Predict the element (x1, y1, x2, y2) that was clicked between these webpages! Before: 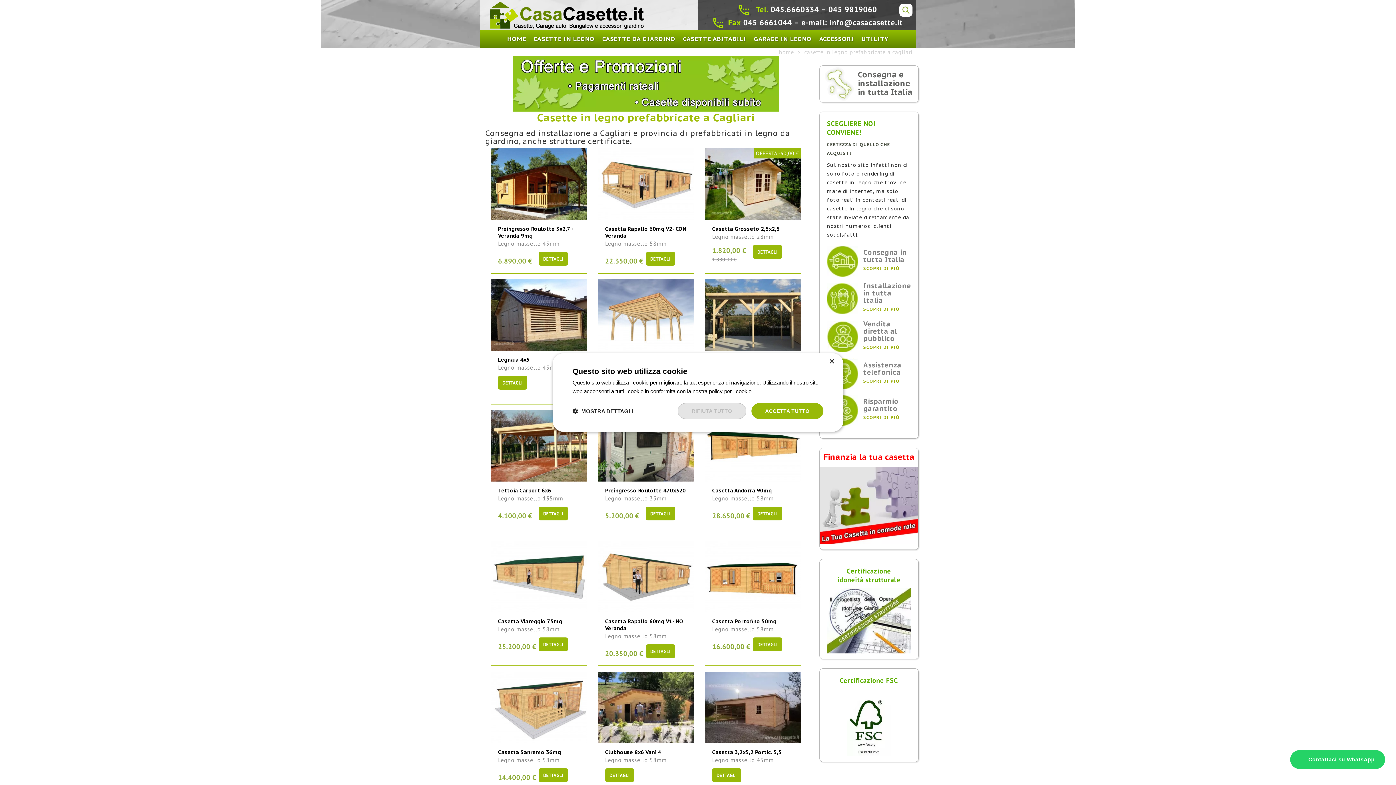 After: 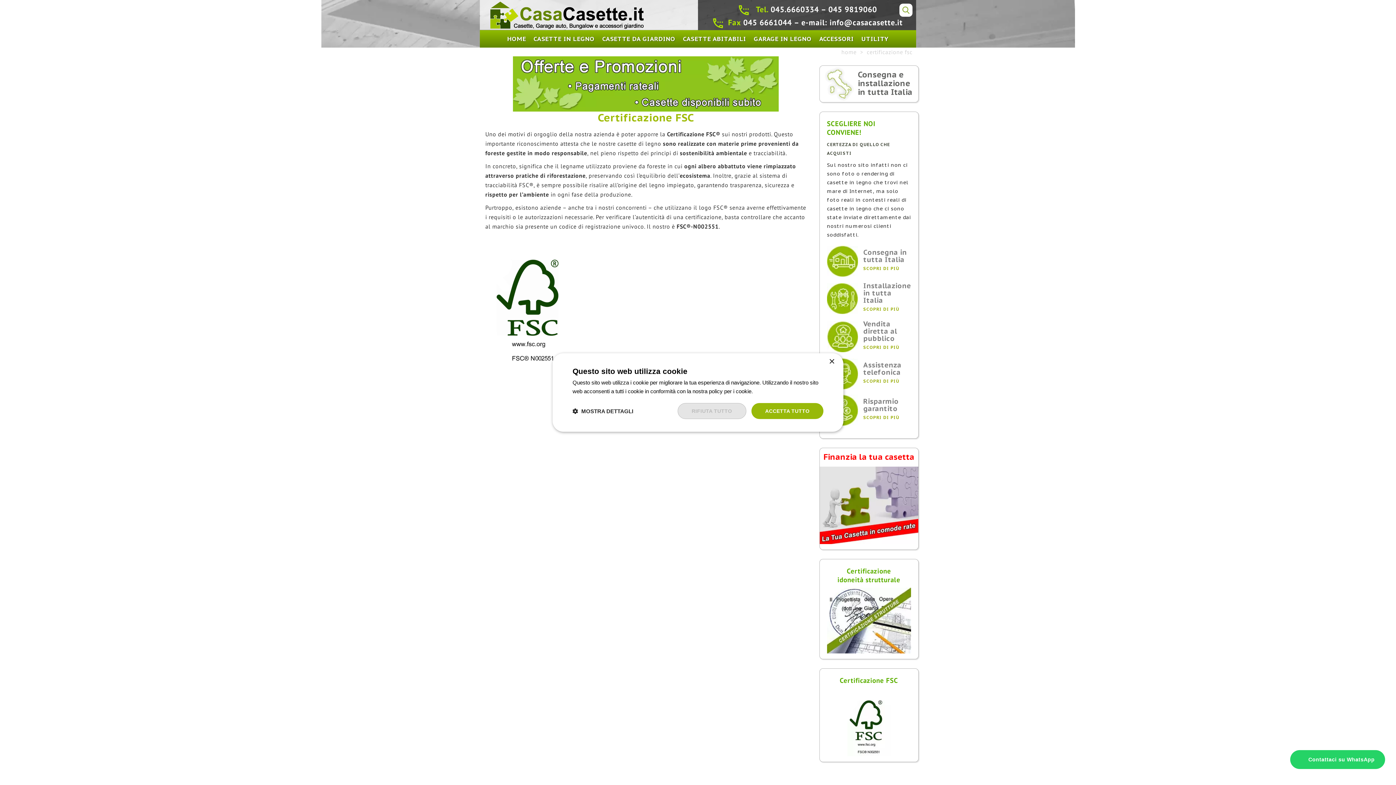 Action: bbox: (847, 688, 890, 756)